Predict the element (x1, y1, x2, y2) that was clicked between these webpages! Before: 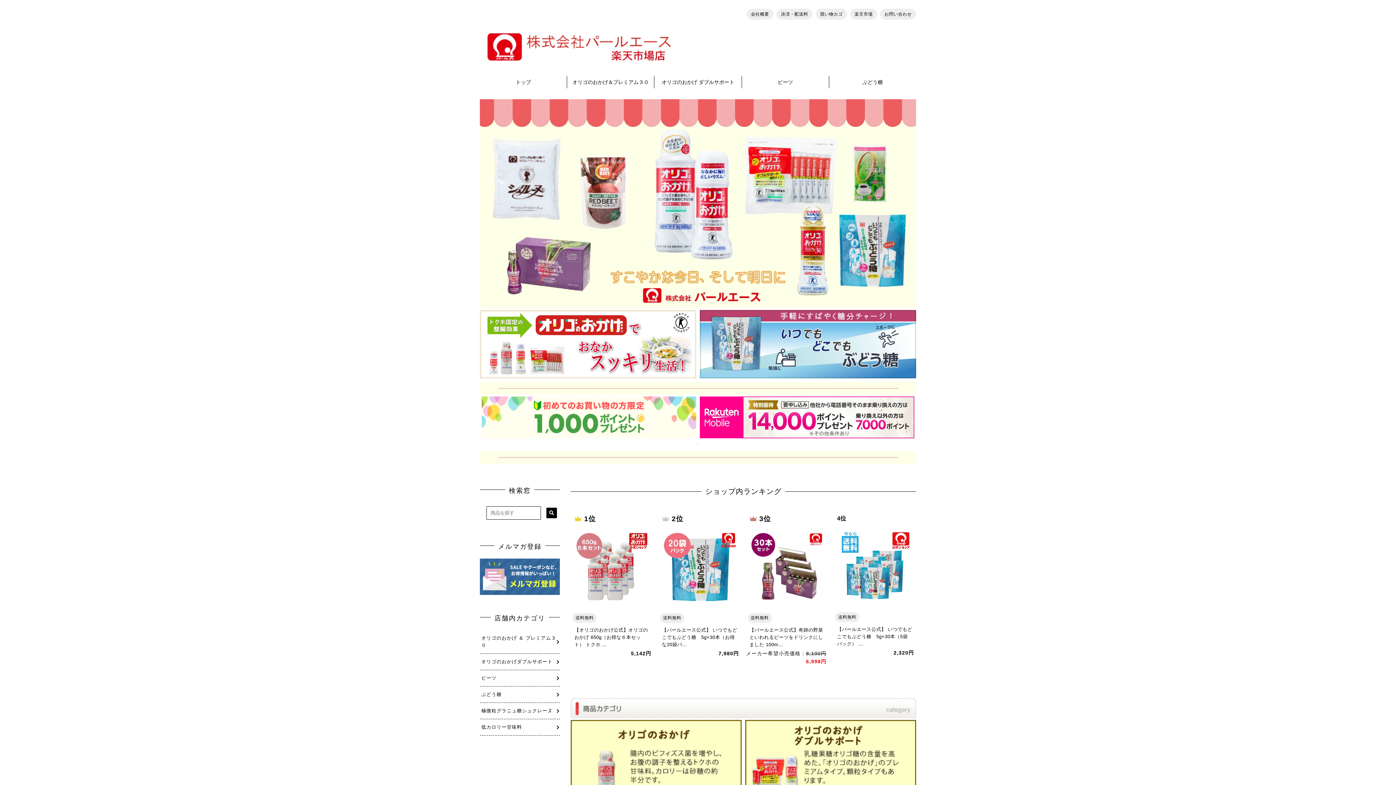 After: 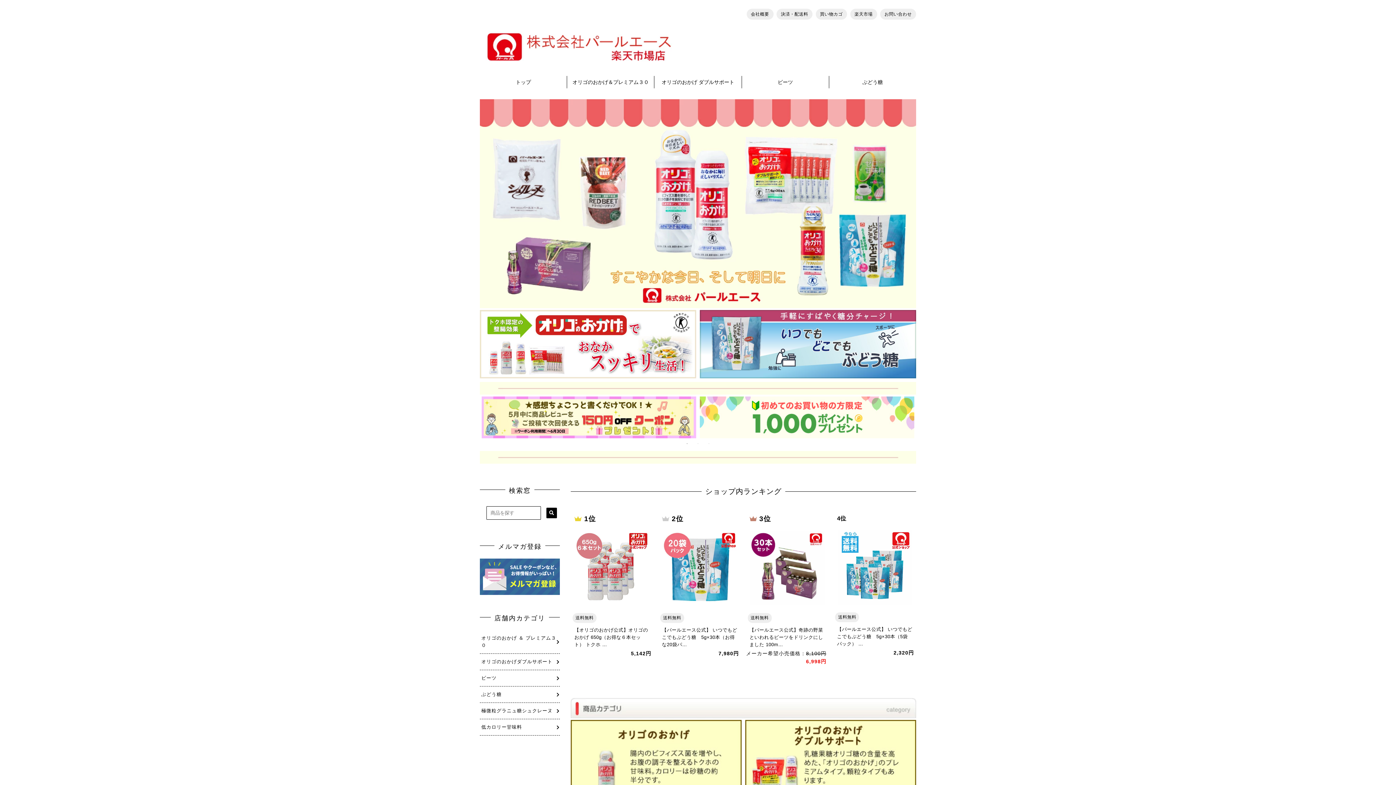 Action: label: トップ bbox: (480, 76, 566, 88)